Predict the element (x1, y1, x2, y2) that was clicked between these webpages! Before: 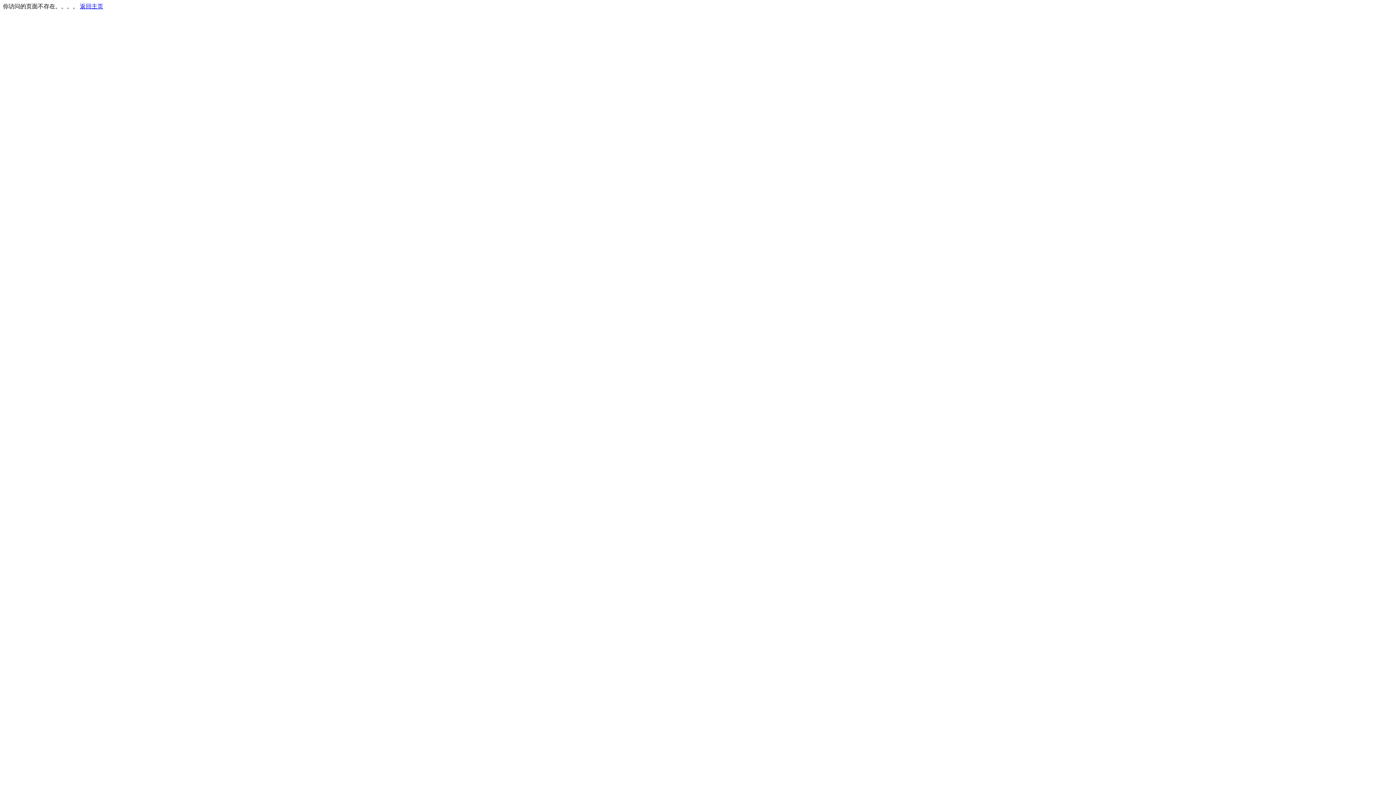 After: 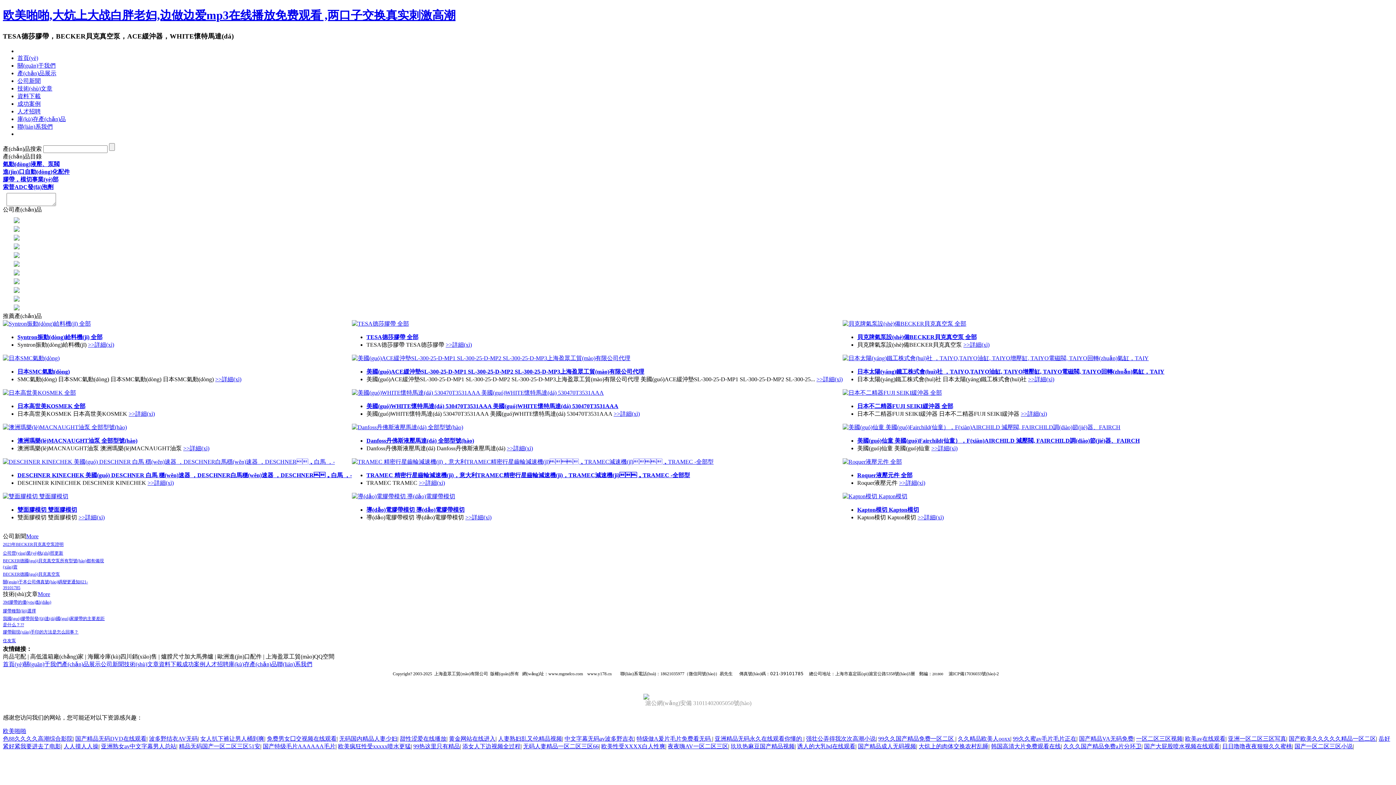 Action: label: 返回主页 bbox: (80, 3, 103, 9)